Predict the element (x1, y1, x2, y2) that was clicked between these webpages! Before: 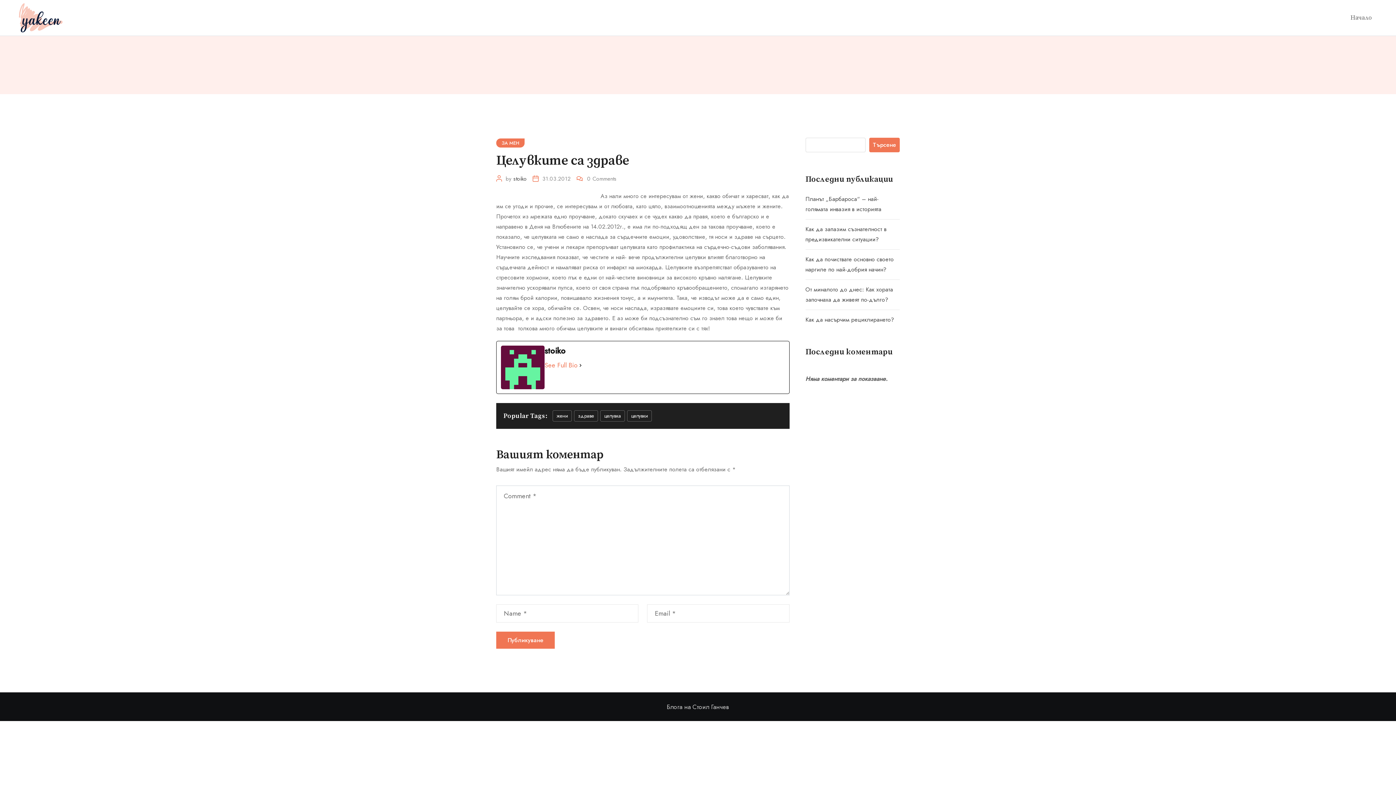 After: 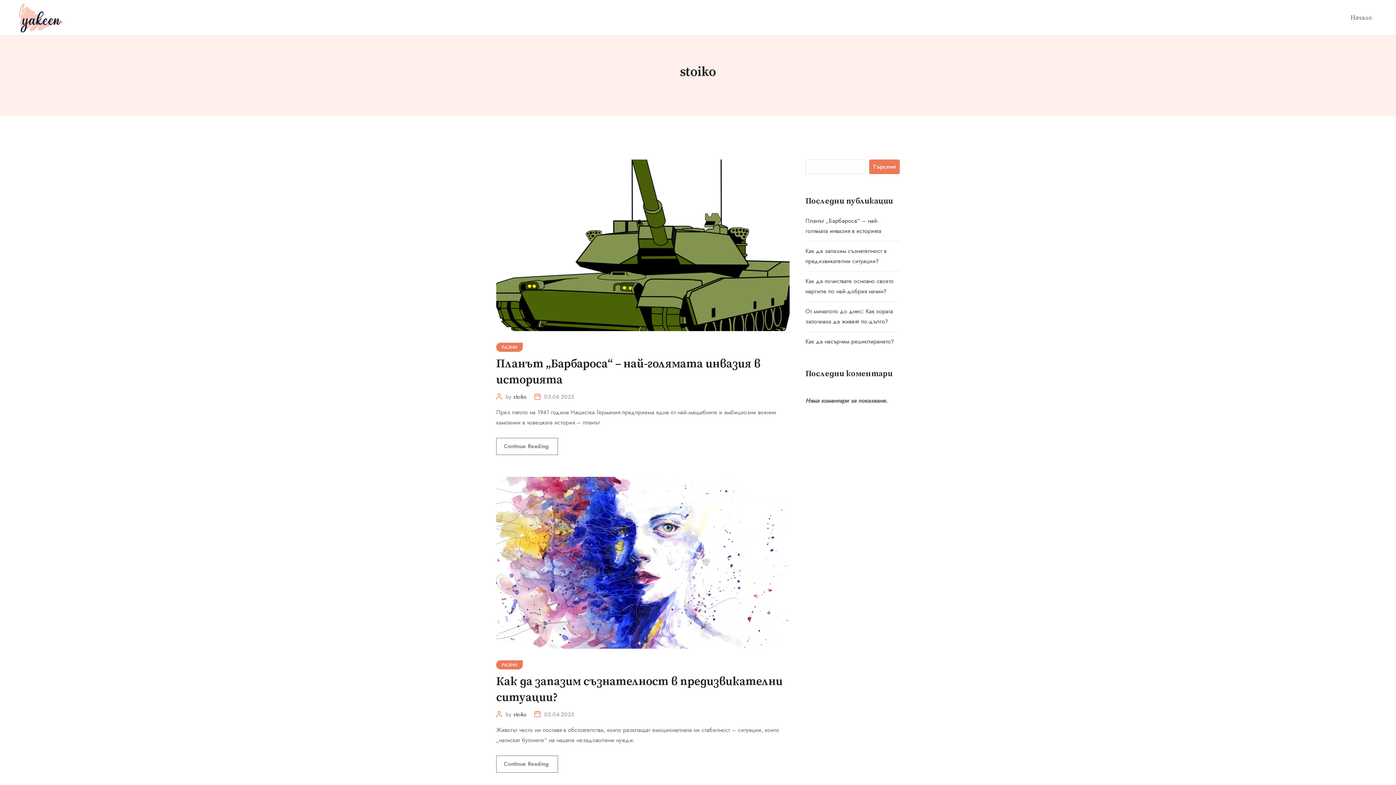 Action: bbox: (544, 360, 577, 370) label: See Full Bio